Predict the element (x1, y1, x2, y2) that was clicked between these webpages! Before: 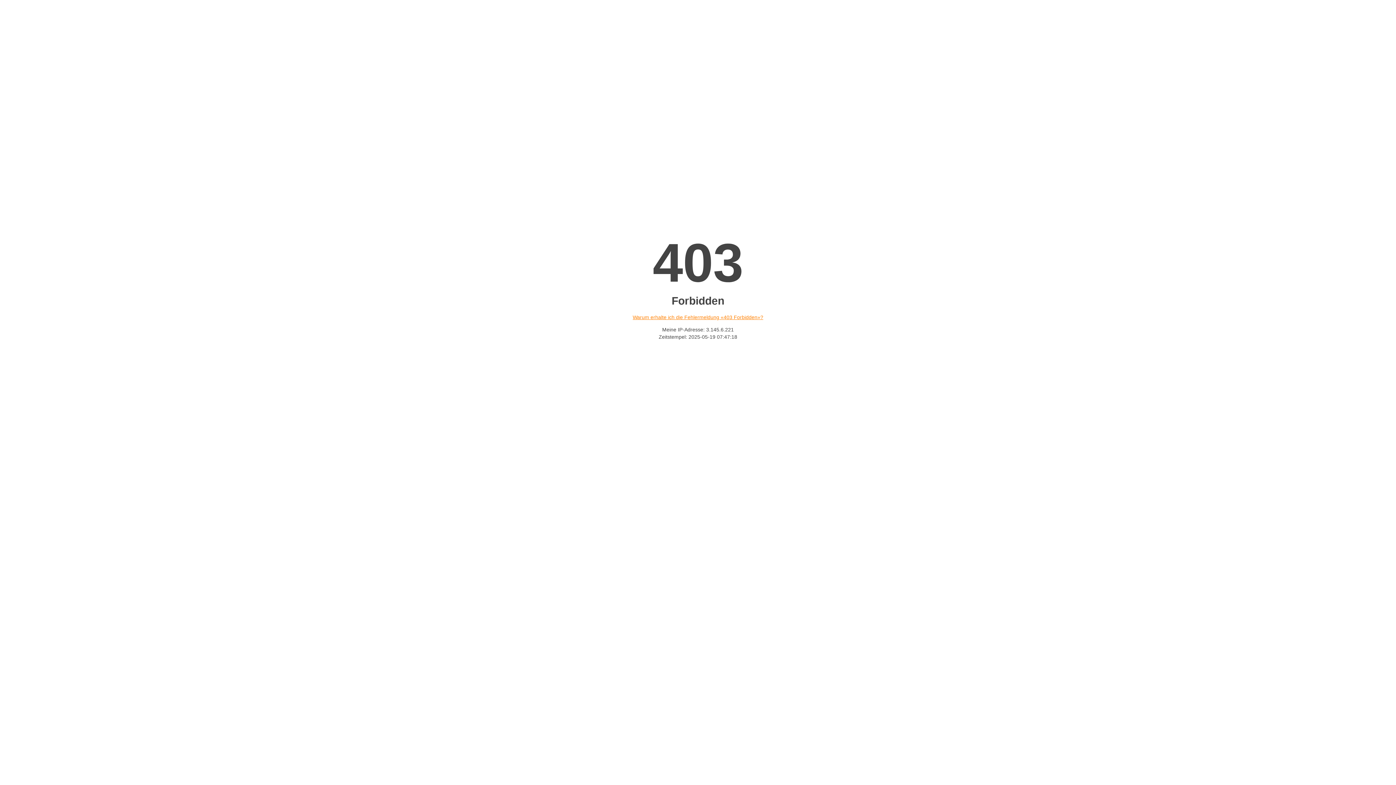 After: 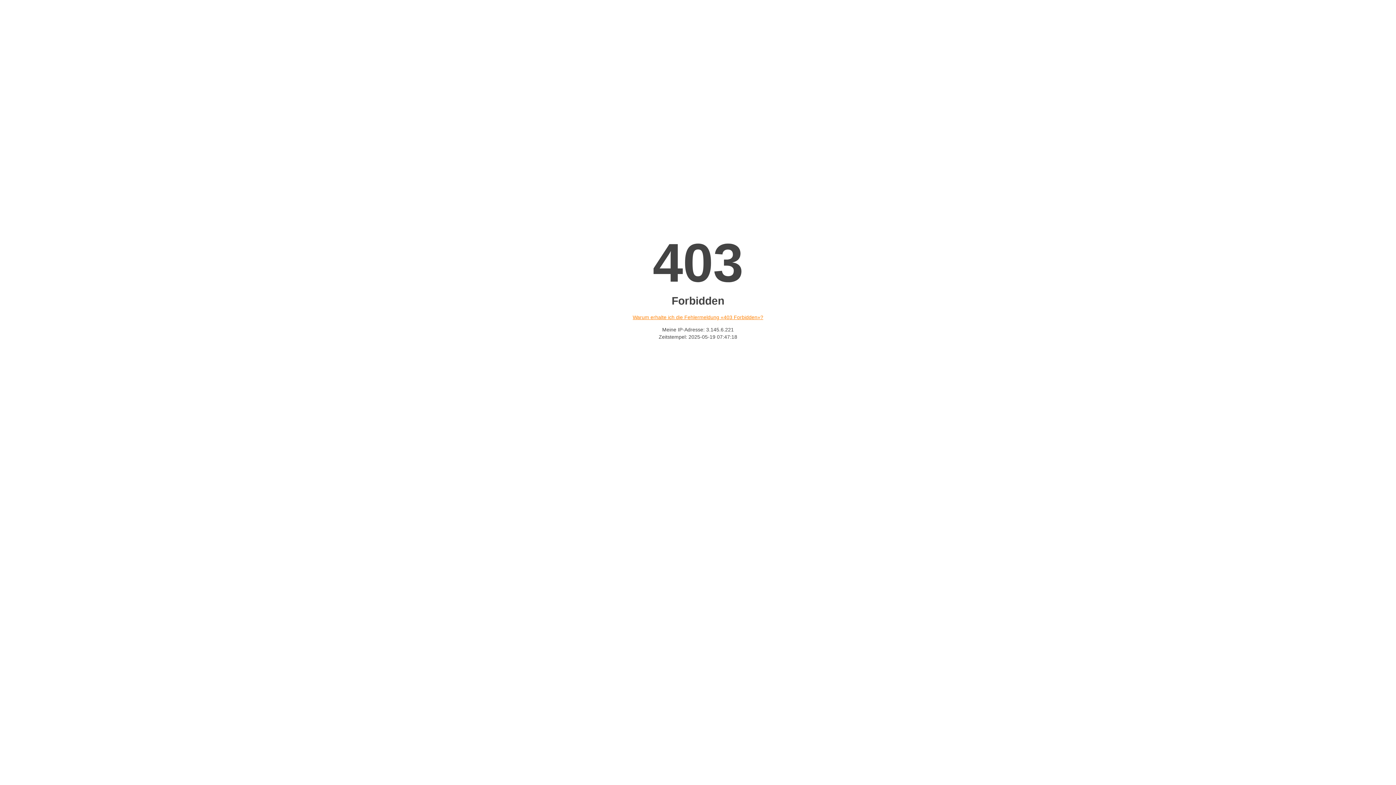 Action: label: Warum erhalte ich die Fehlermeldung «403 Forbidden»? bbox: (632, 314, 763, 320)